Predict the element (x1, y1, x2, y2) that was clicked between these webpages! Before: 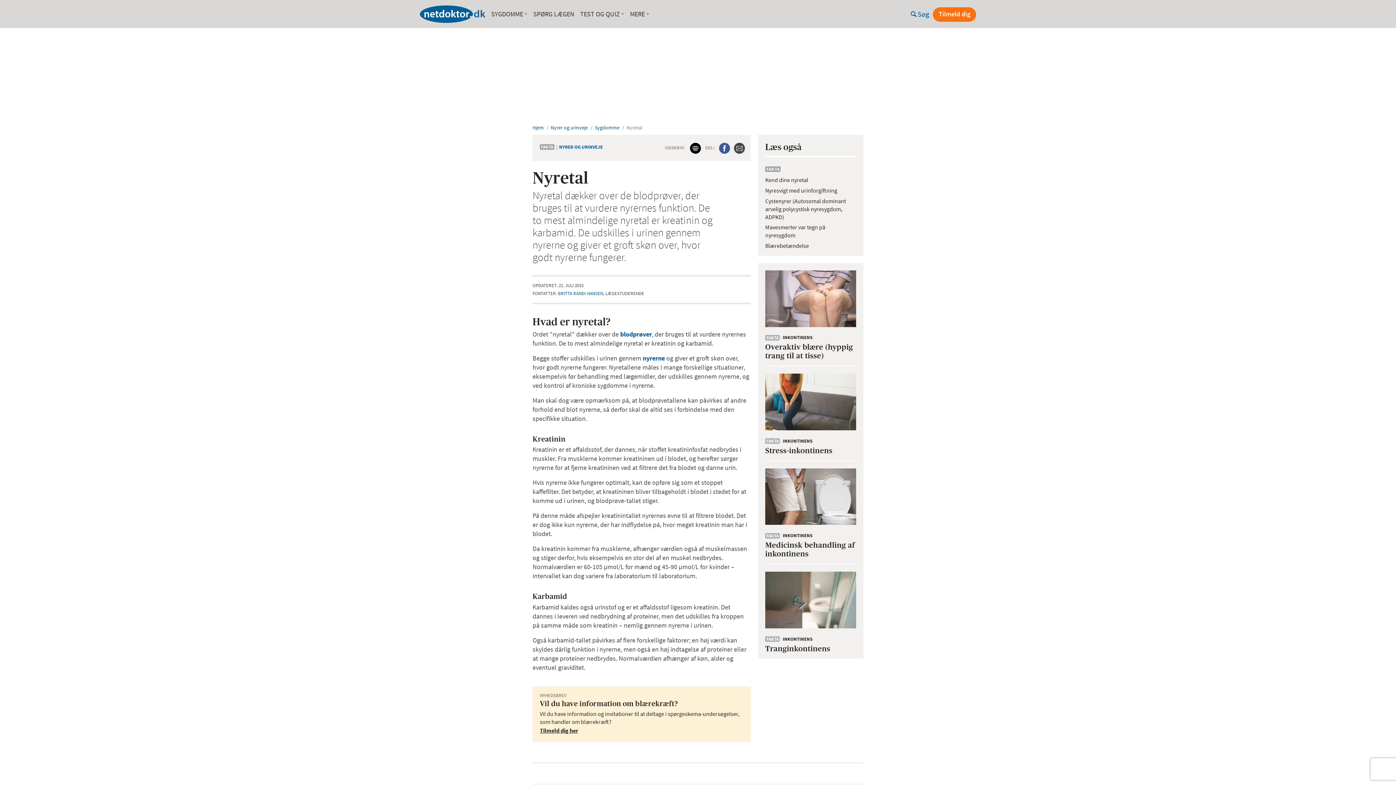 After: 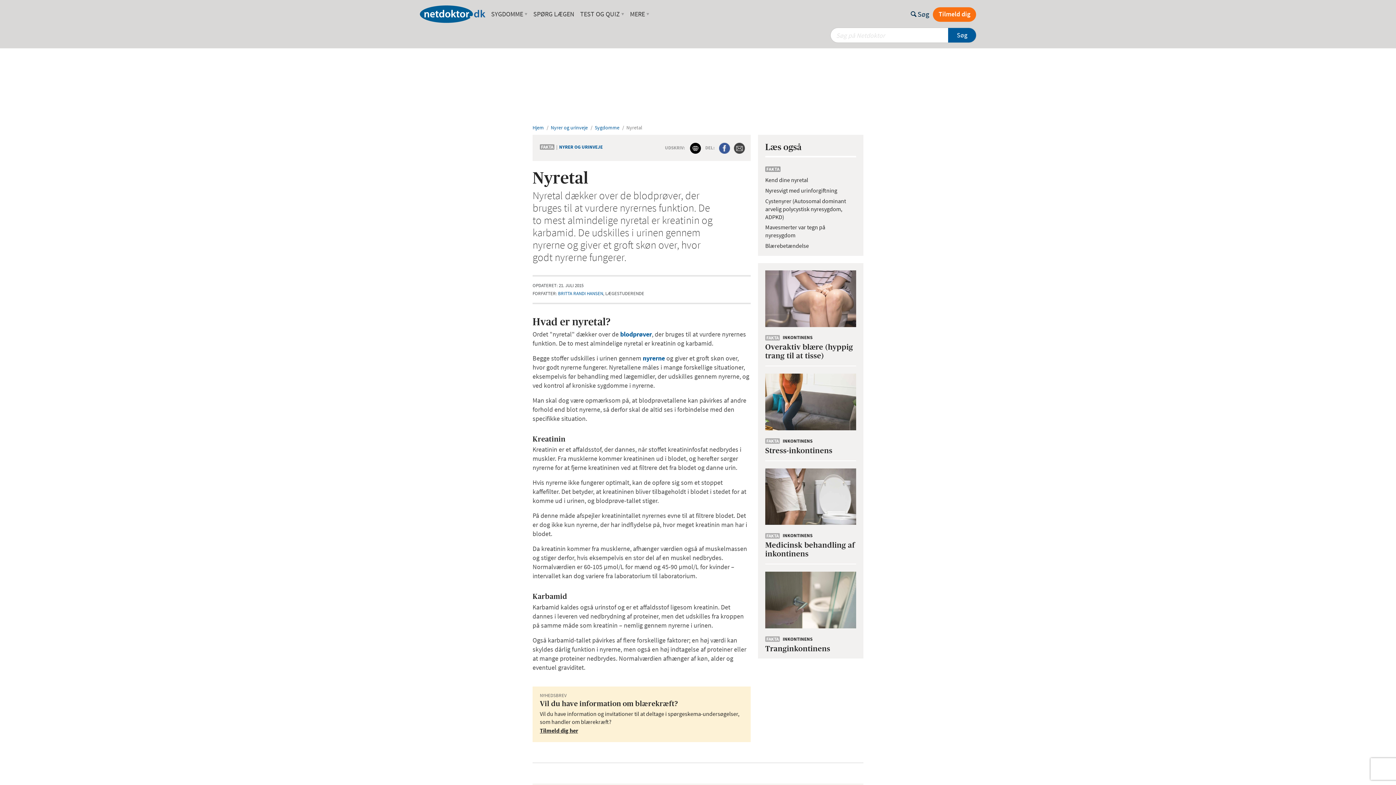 Action: bbox: (910, 10, 929, 18) label:  Søg